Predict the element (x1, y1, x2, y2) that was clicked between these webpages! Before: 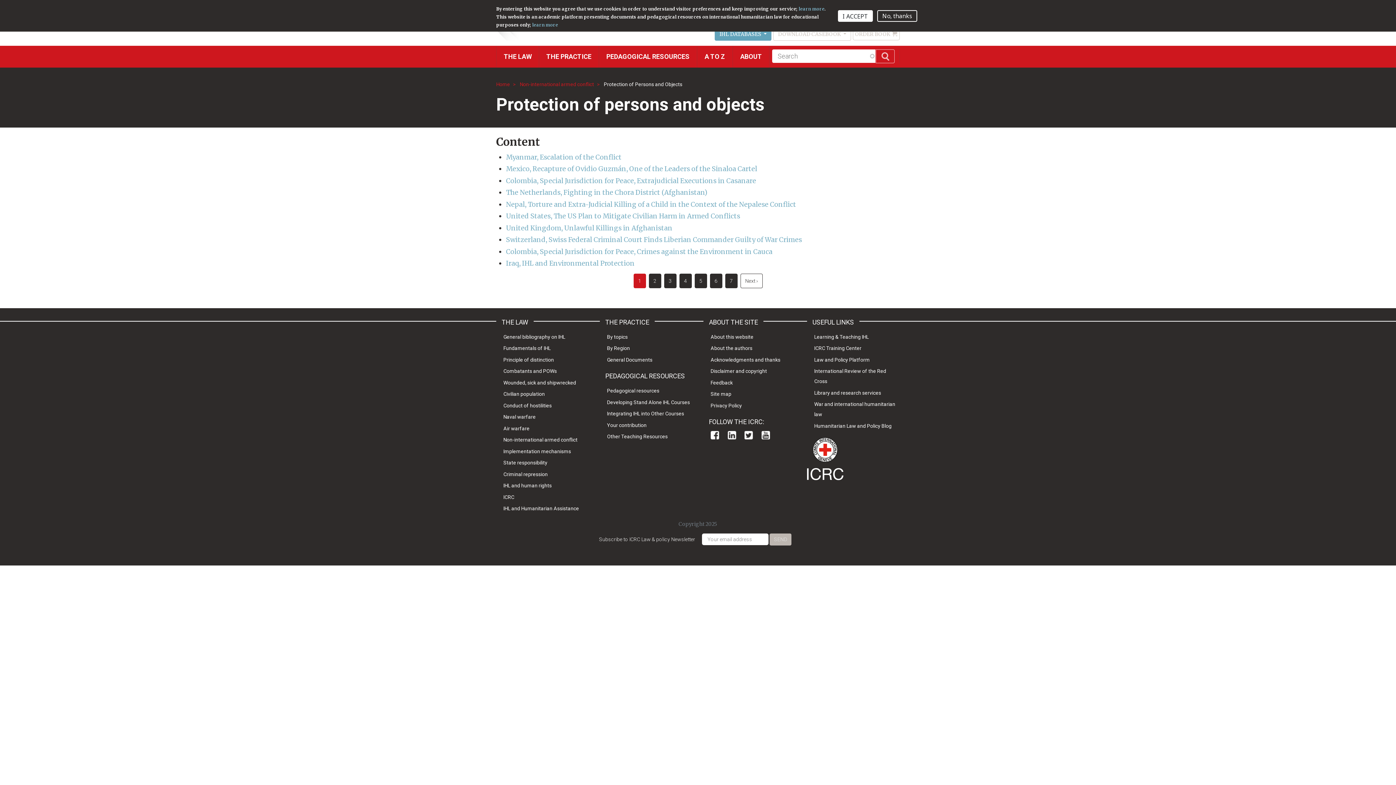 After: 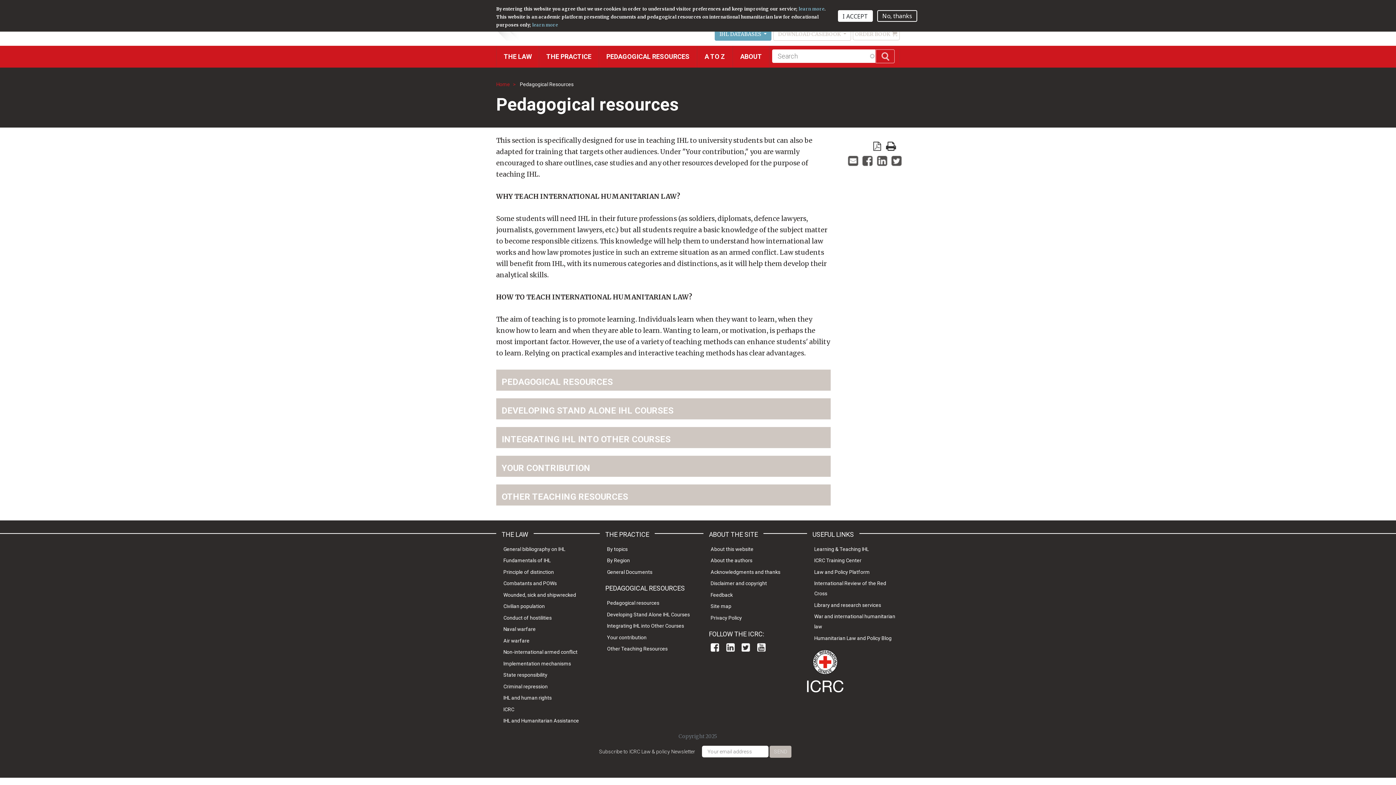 Action: label: PEDAGOGICAL RESOURCES bbox: (599, 45, 697, 67)